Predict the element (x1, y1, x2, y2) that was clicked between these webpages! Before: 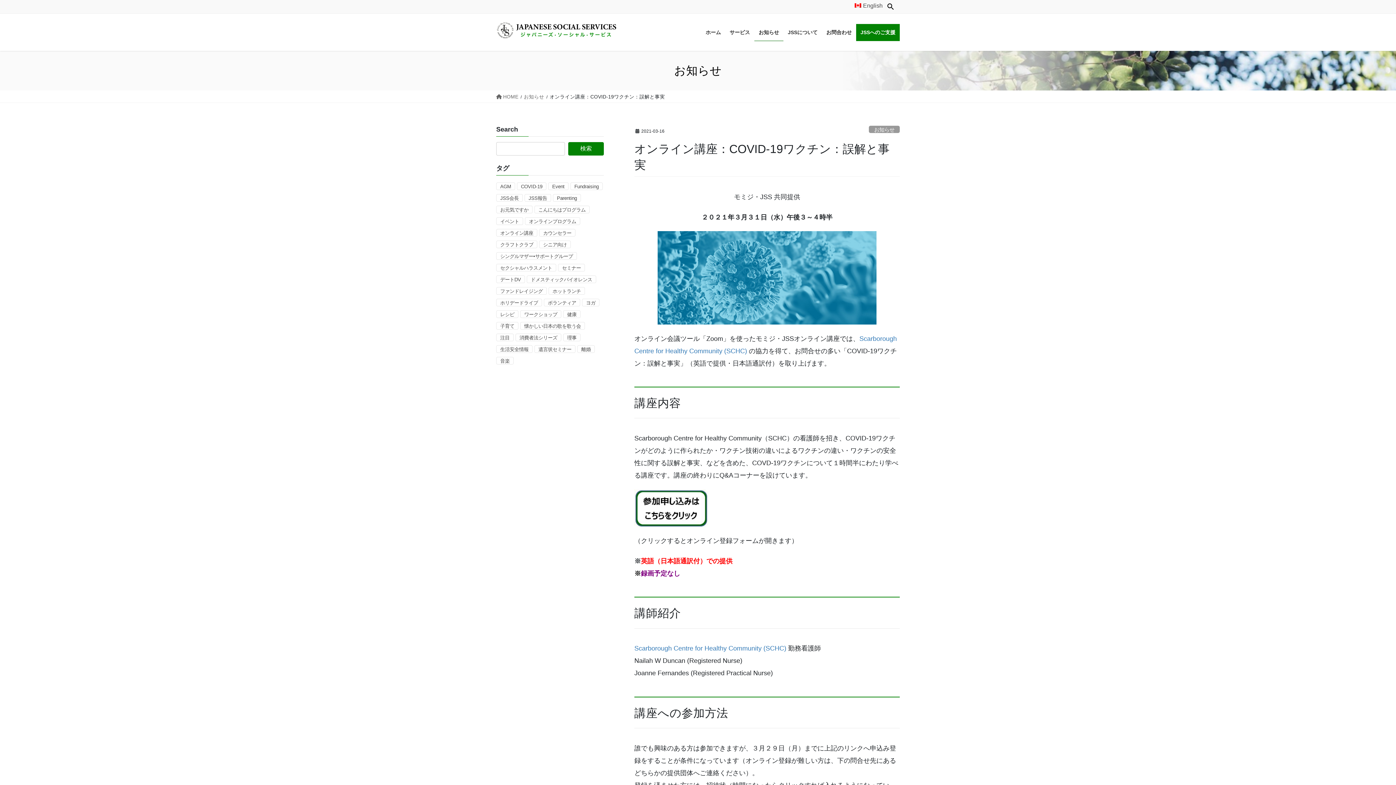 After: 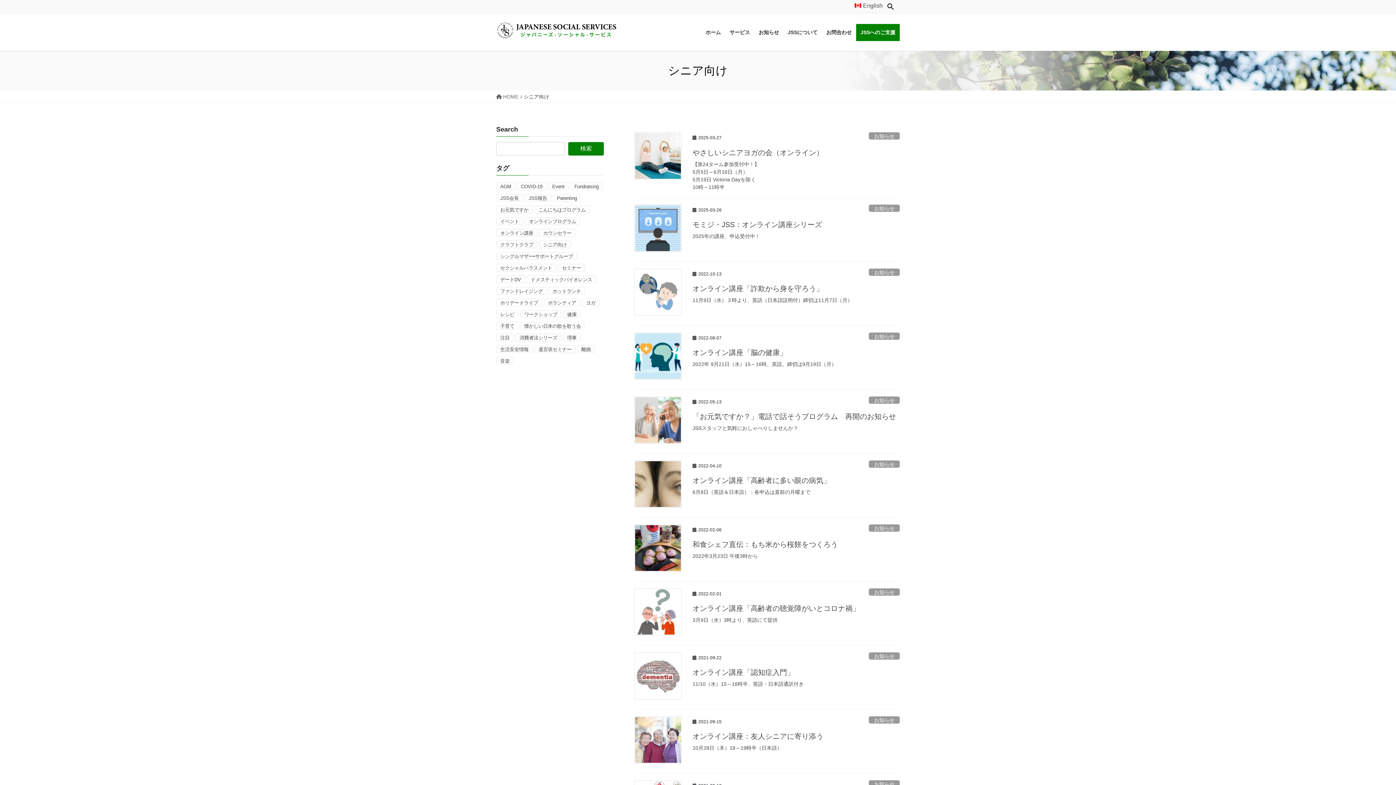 Action: bbox: (539, 240, 570, 248) label: シニア向け